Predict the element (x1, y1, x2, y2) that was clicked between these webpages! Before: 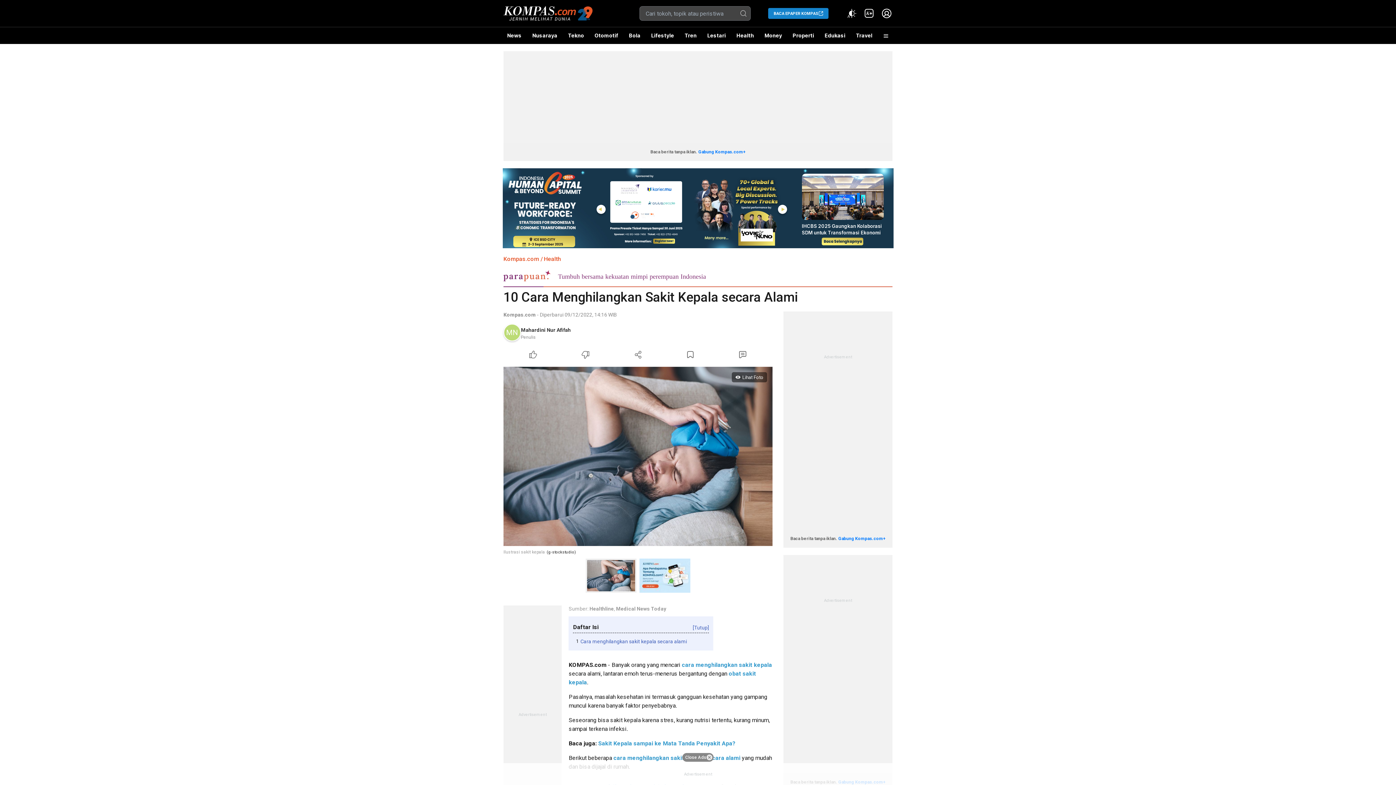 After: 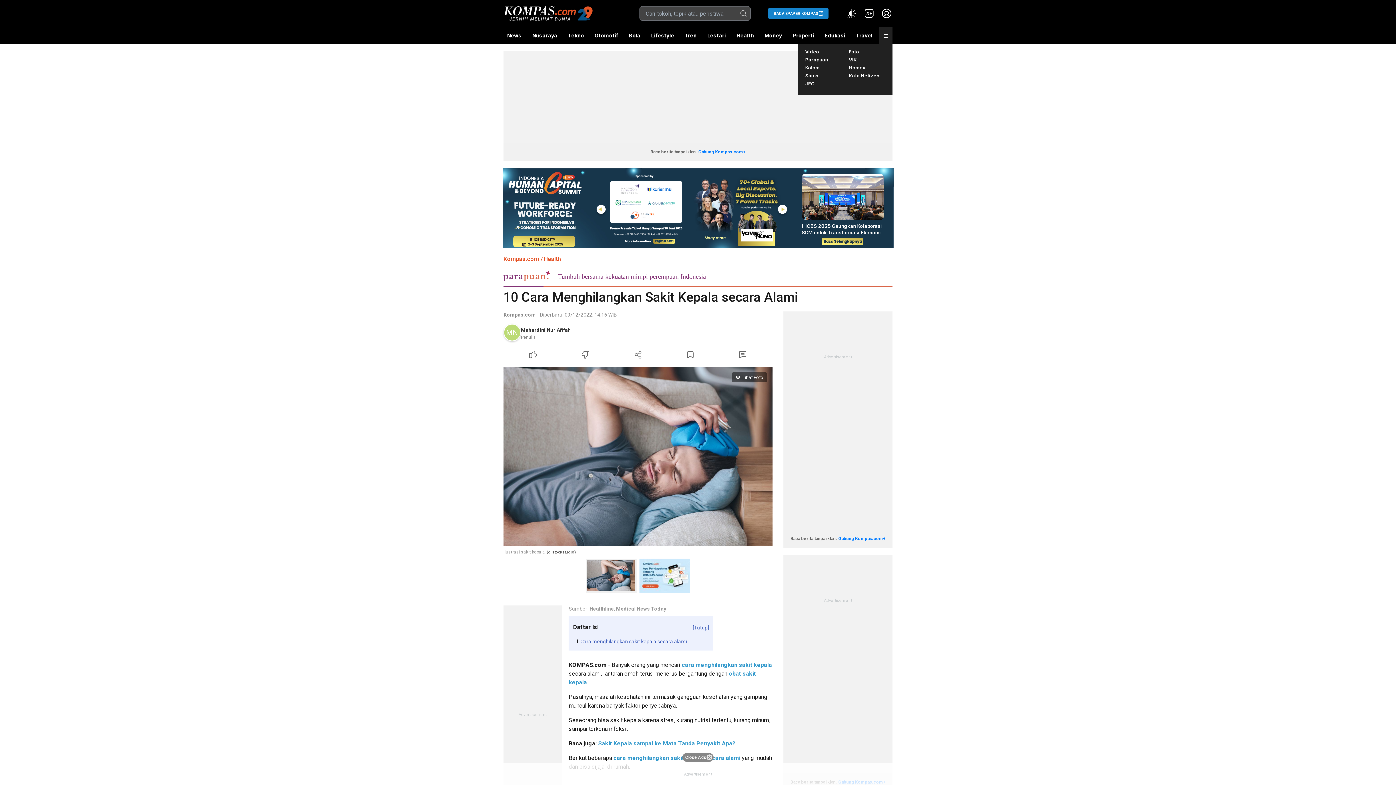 Action: bbox: (879, 27, 892, 44)